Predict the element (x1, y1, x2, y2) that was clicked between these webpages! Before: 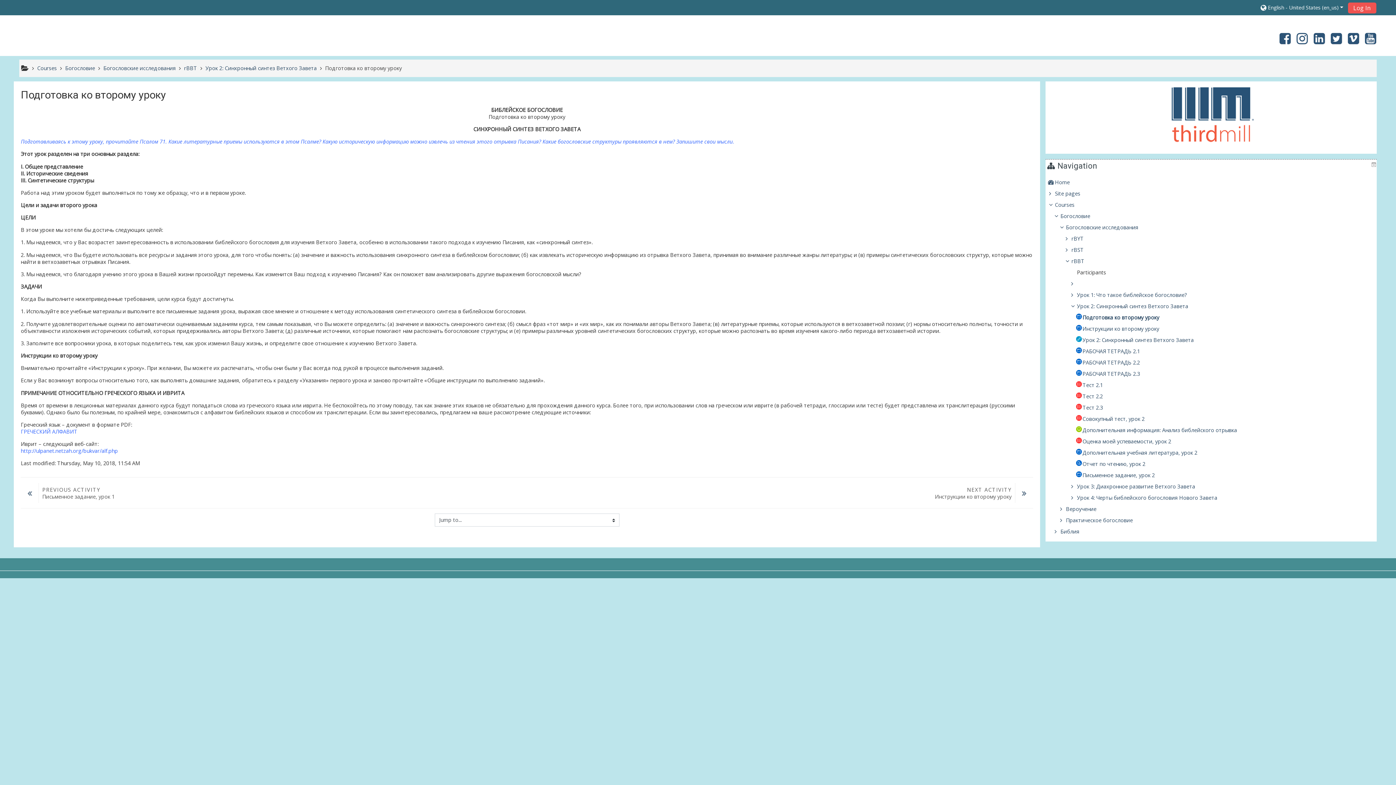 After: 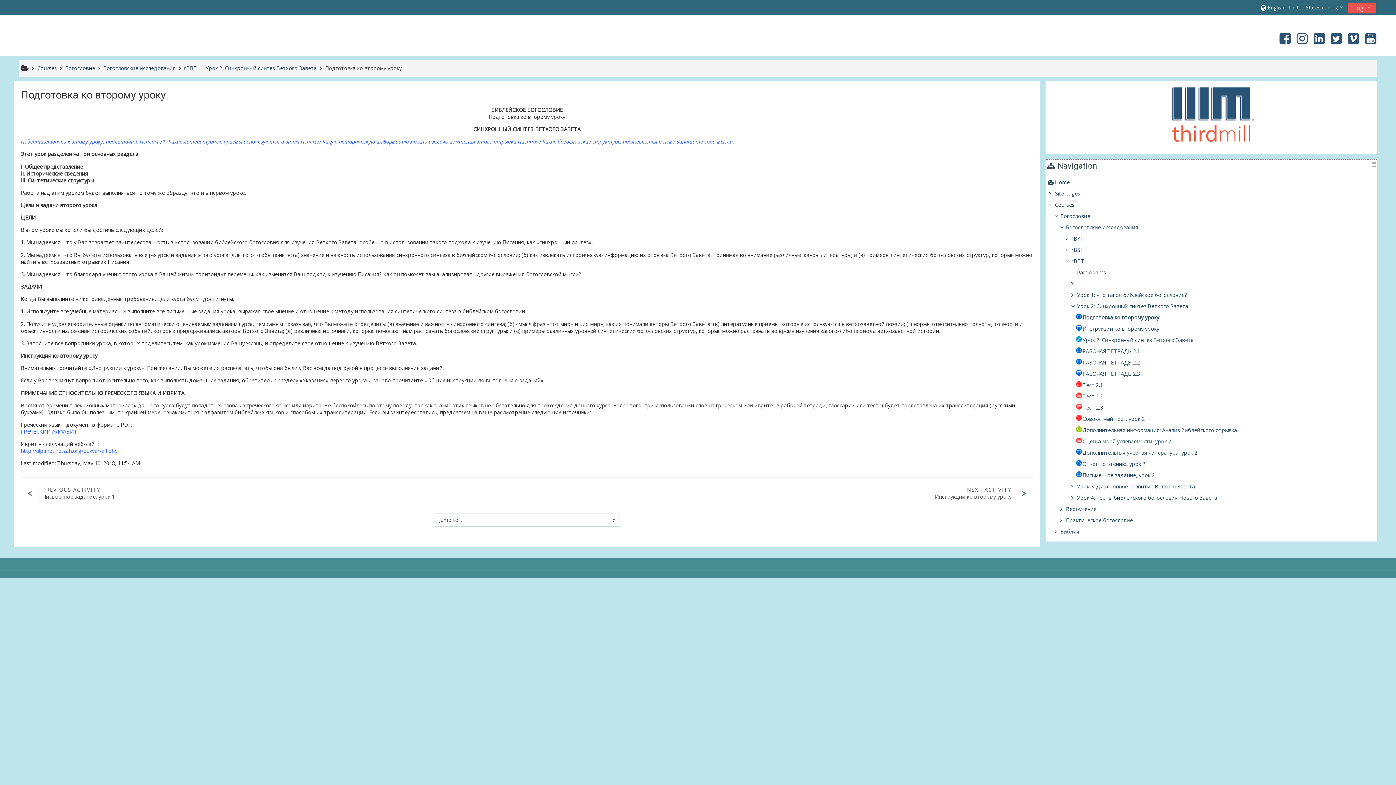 Action: bbox: (20, 428, 77, 435) label: ГРЕЧЕСКИЙ АЛФАВИТ